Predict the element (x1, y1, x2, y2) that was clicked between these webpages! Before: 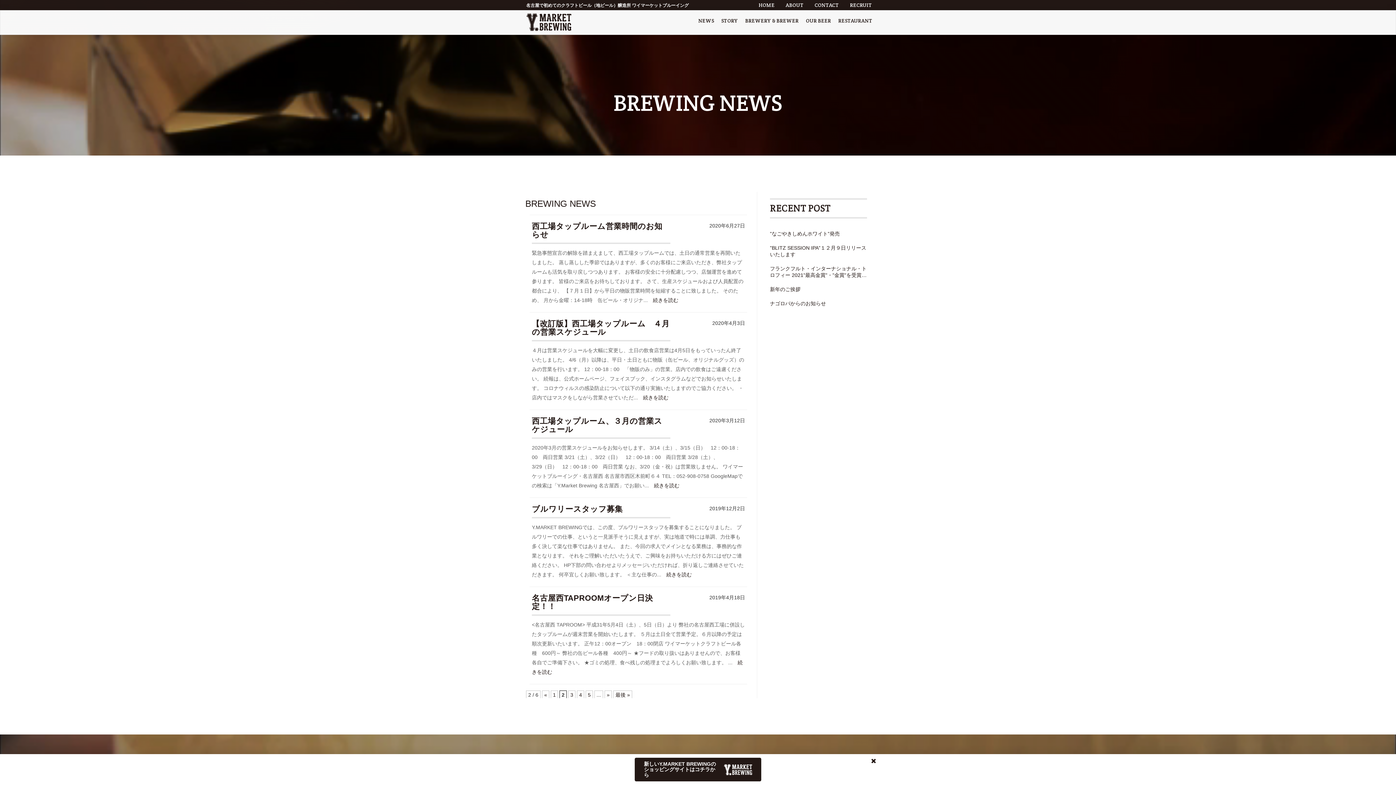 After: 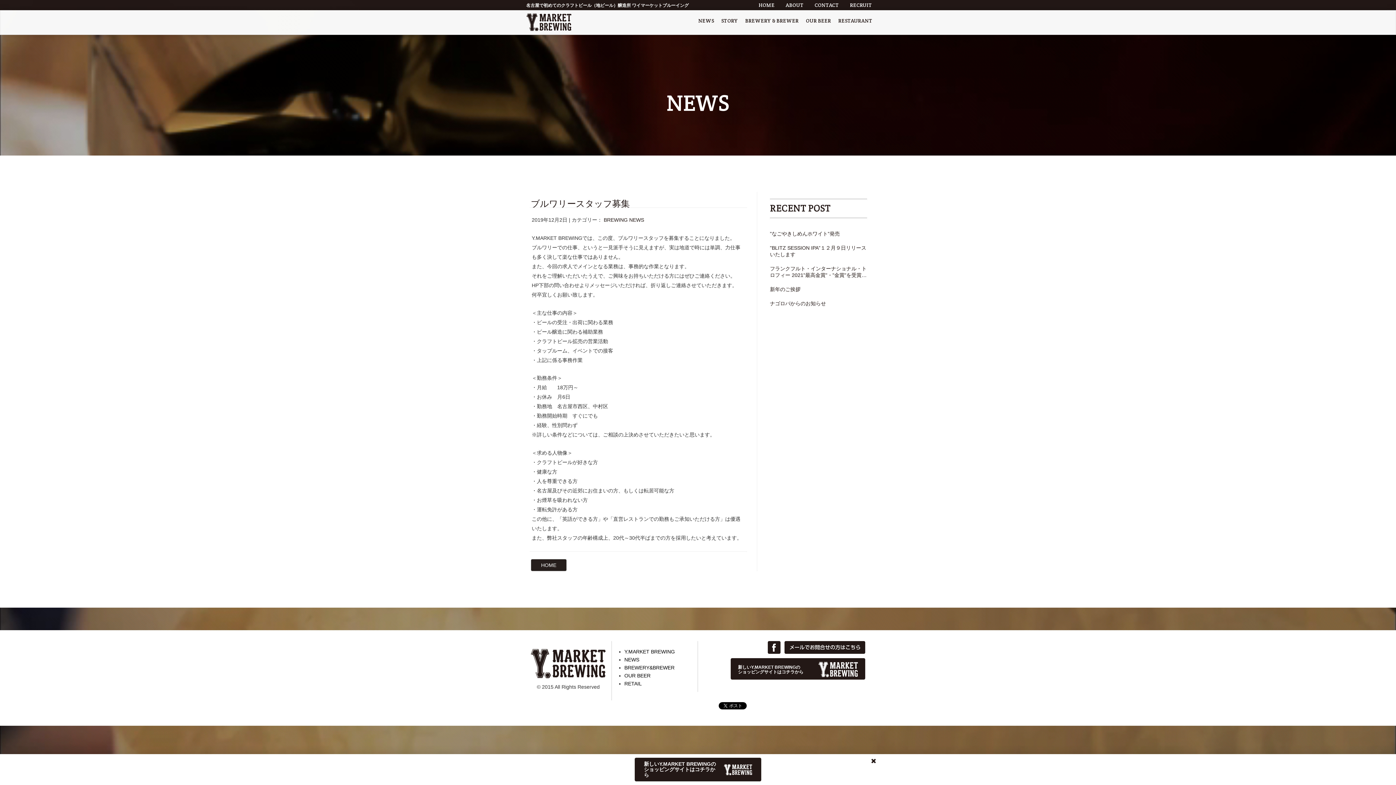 Action: bbox: (532, 505, 622, 513) label: ブルワリースタッフ募集